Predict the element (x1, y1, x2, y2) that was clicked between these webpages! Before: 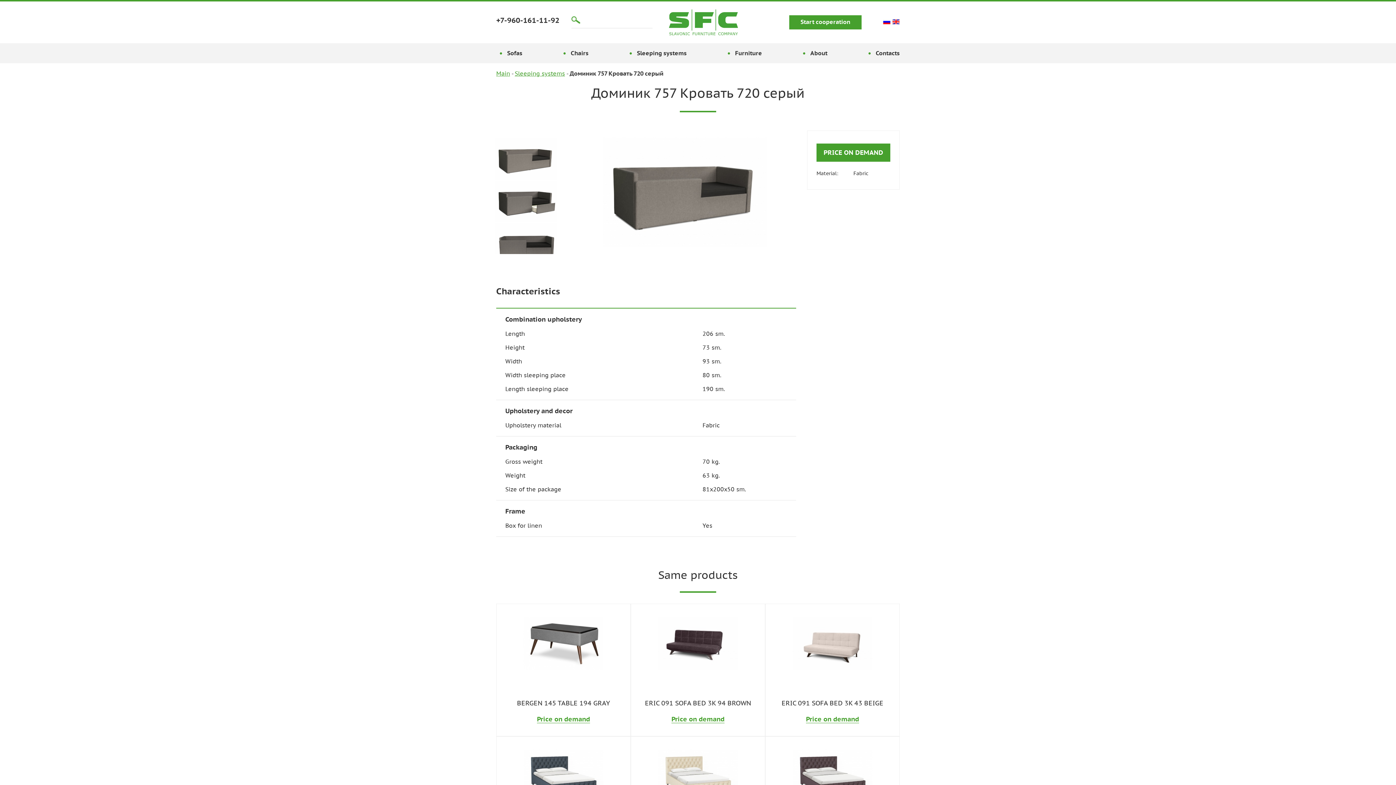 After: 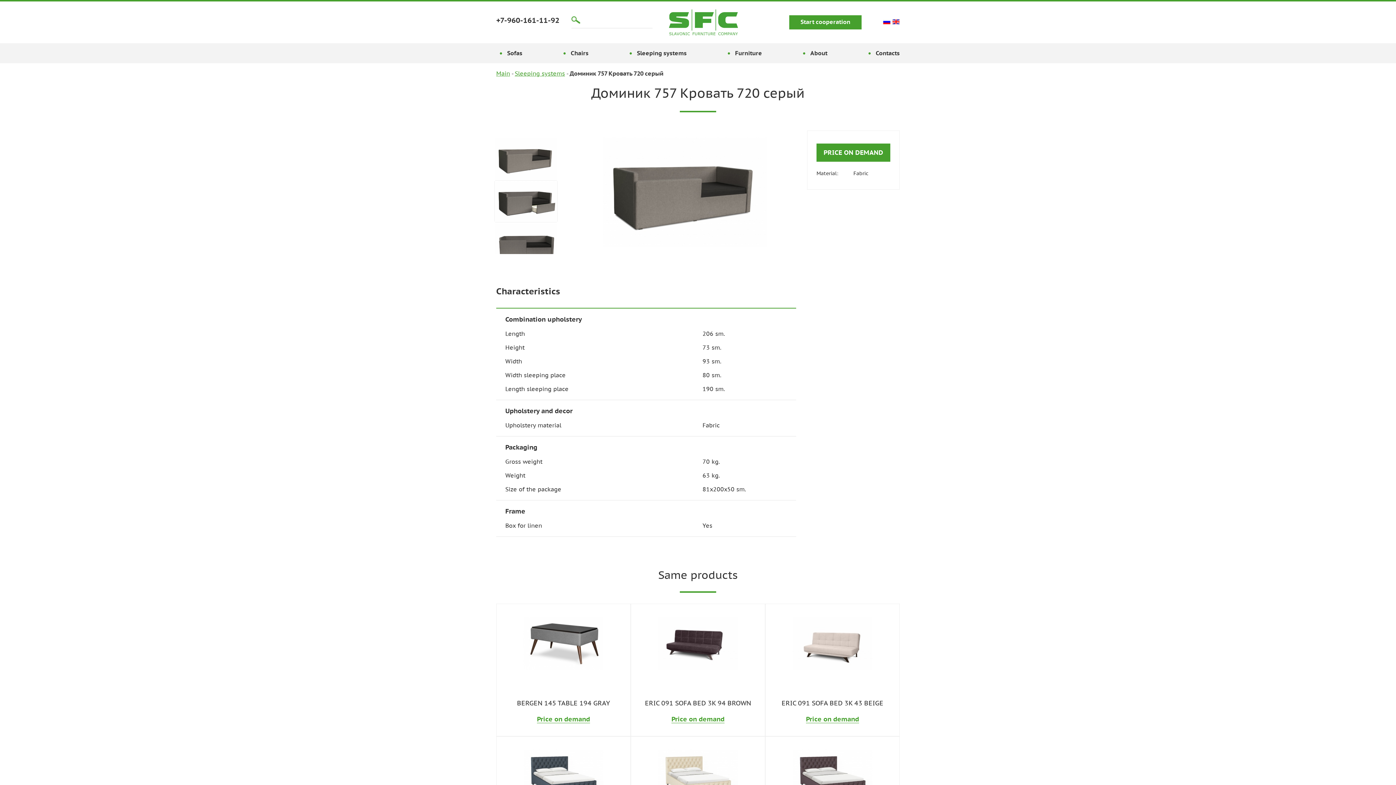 Action: bbox: (494, 180, 557, 222)